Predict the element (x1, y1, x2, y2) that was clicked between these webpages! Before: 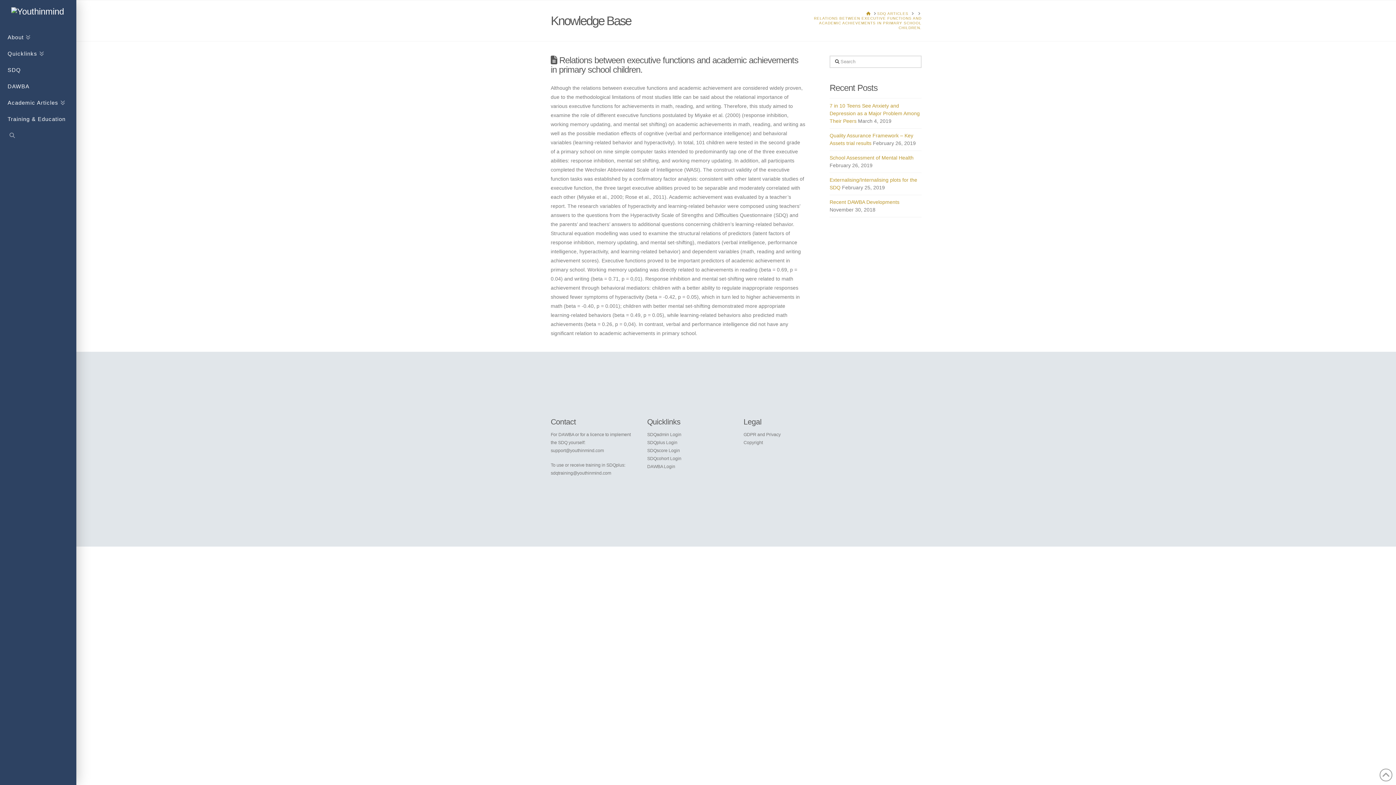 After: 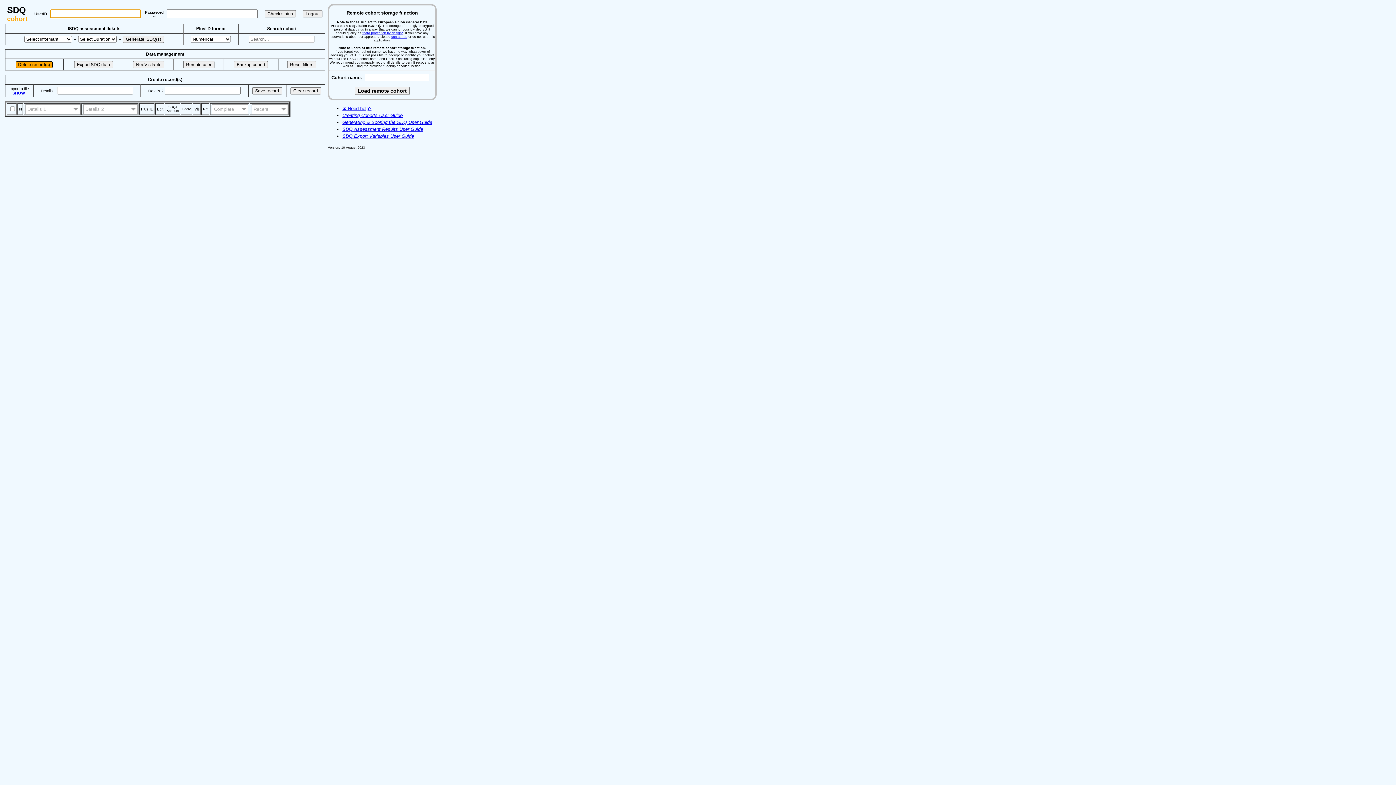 Action: bbox: (647, 456, 681, 461) label: SDQcohort Login